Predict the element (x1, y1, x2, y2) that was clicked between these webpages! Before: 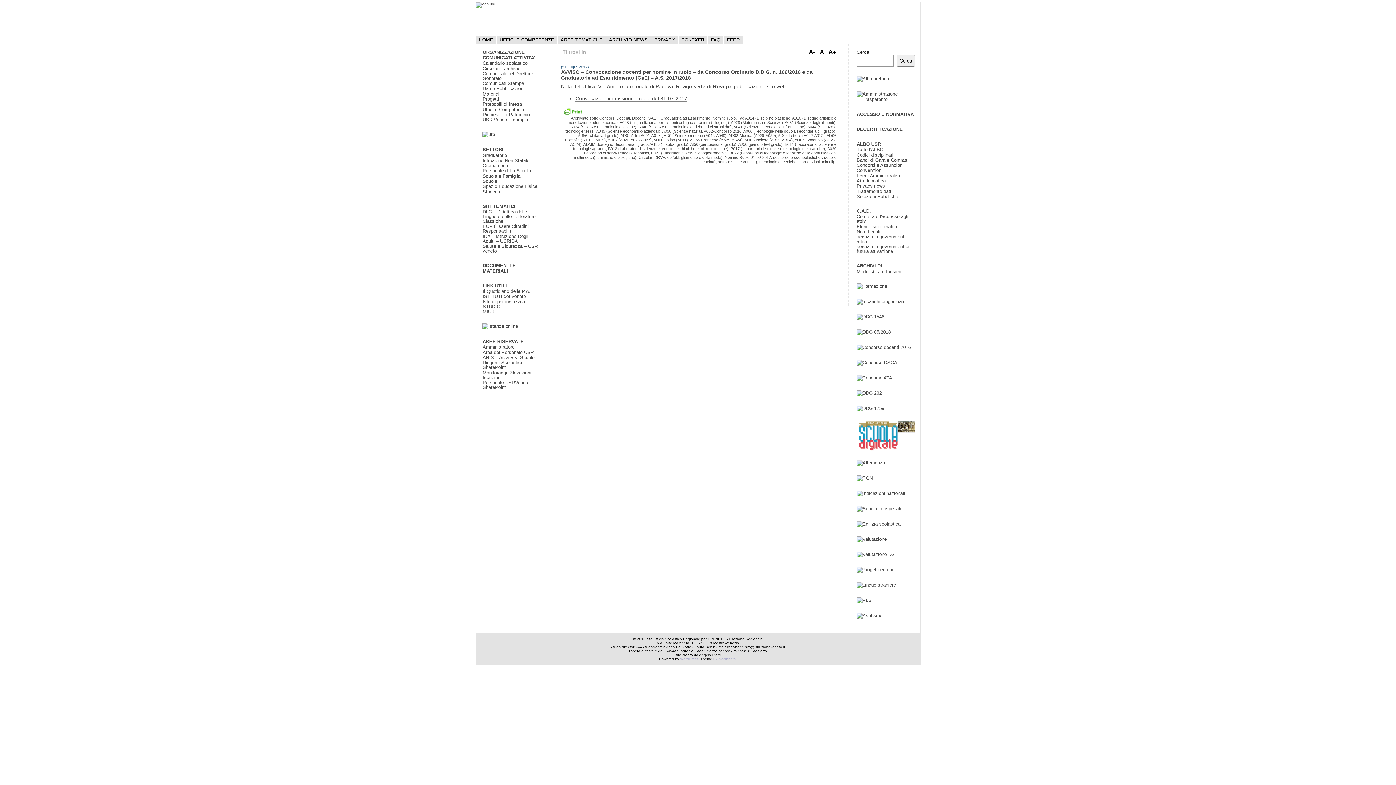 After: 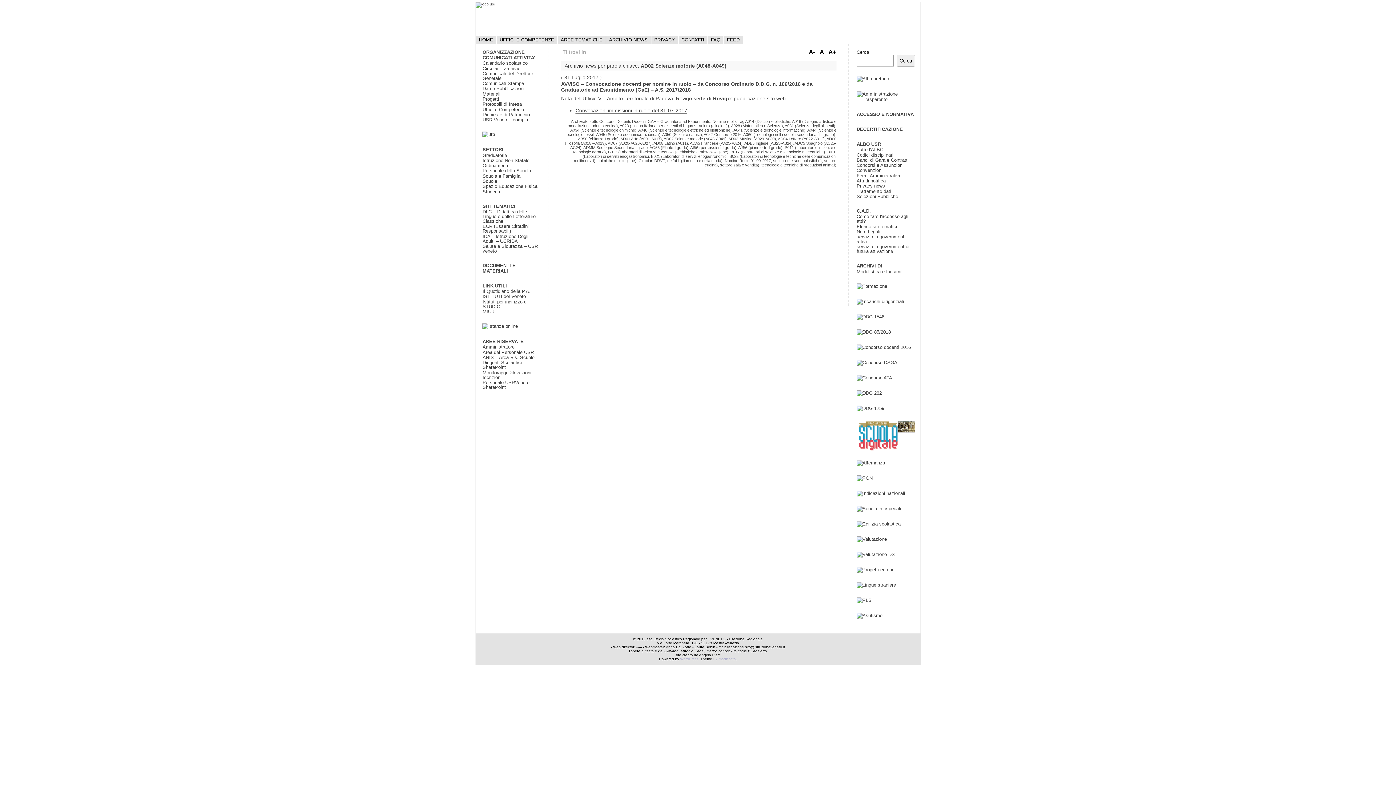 Action: label: AD02 Scienze motorie (A048-A049) bbox: (663, 133, 726, 137)